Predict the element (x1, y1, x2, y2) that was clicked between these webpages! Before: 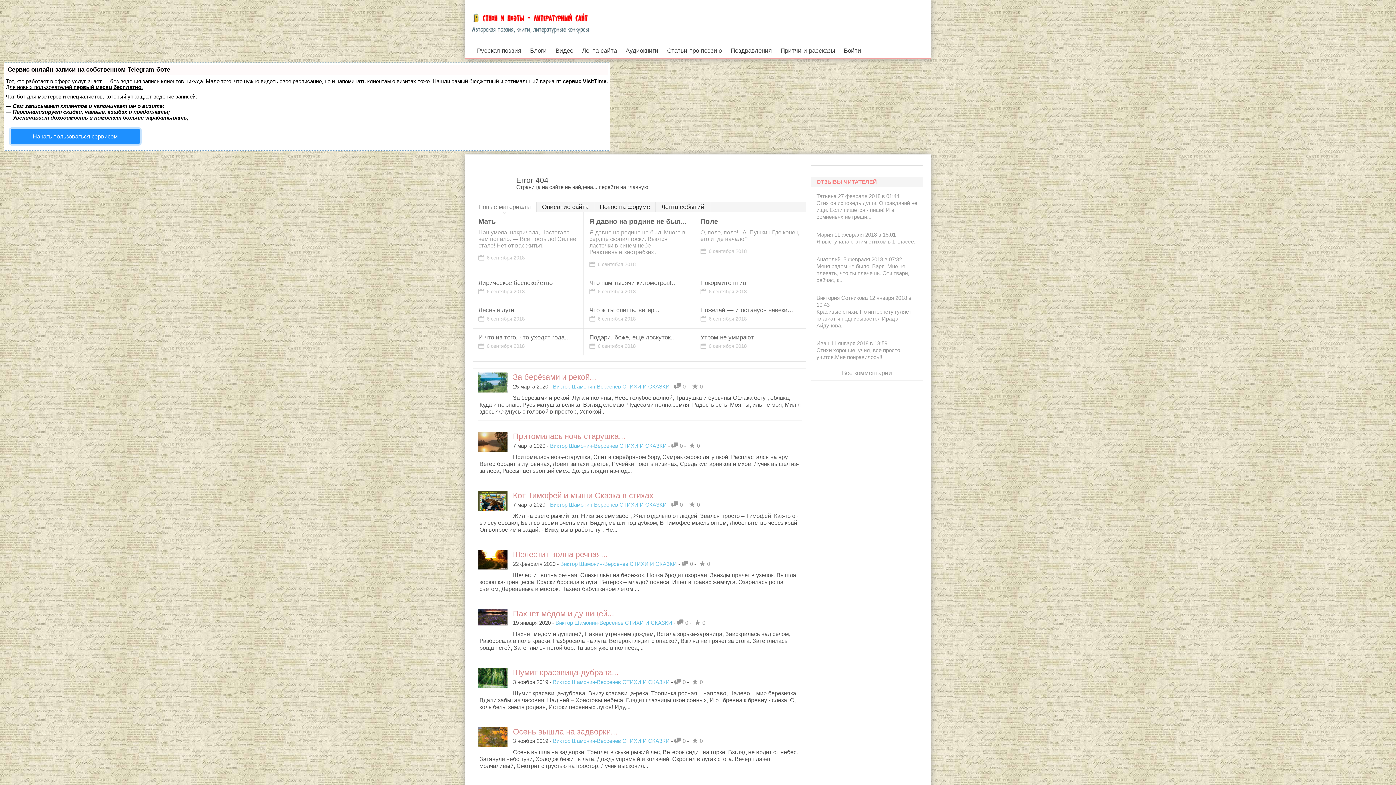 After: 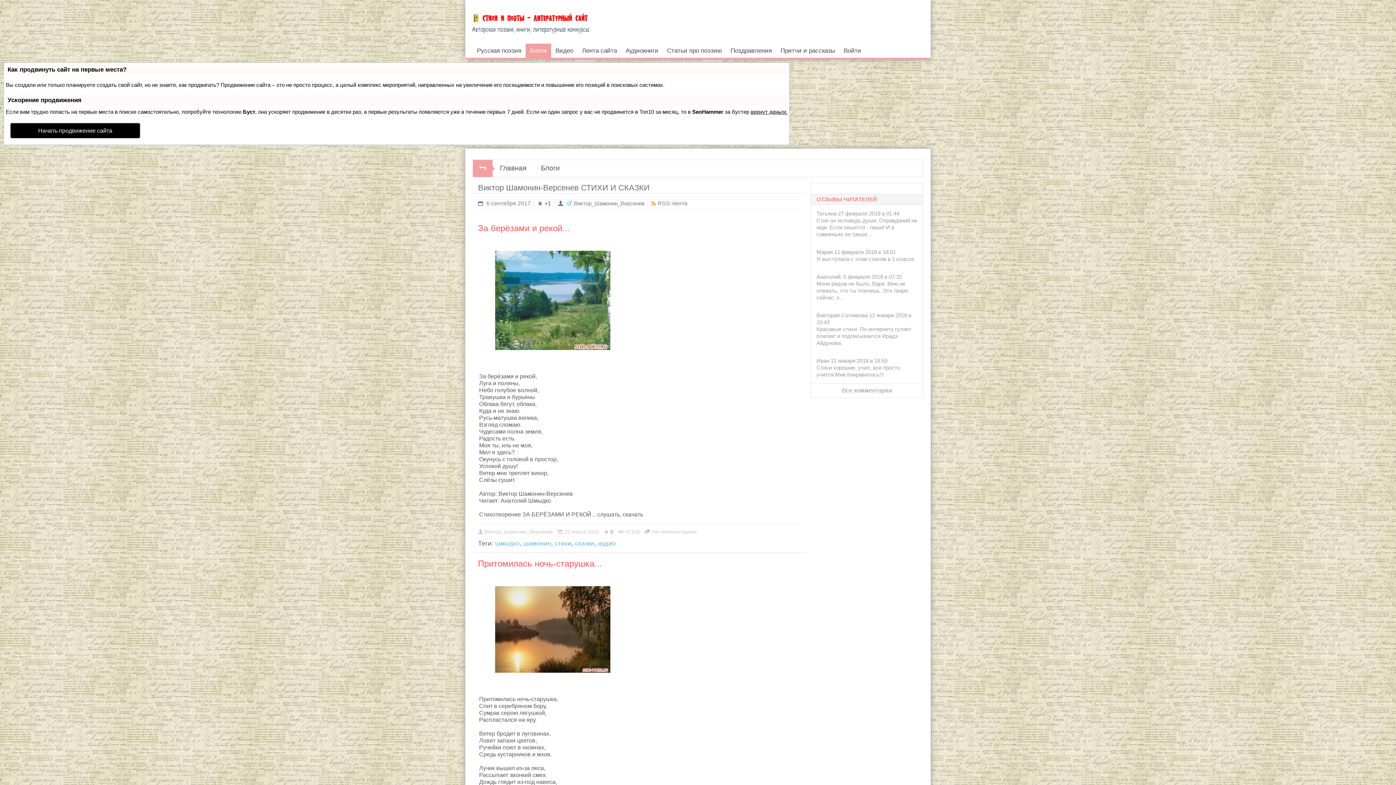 Action: label: Виктор Шамонин-Версенев СТИХИ И СКАЗКИ bbox: (550, 442, 666, 448)